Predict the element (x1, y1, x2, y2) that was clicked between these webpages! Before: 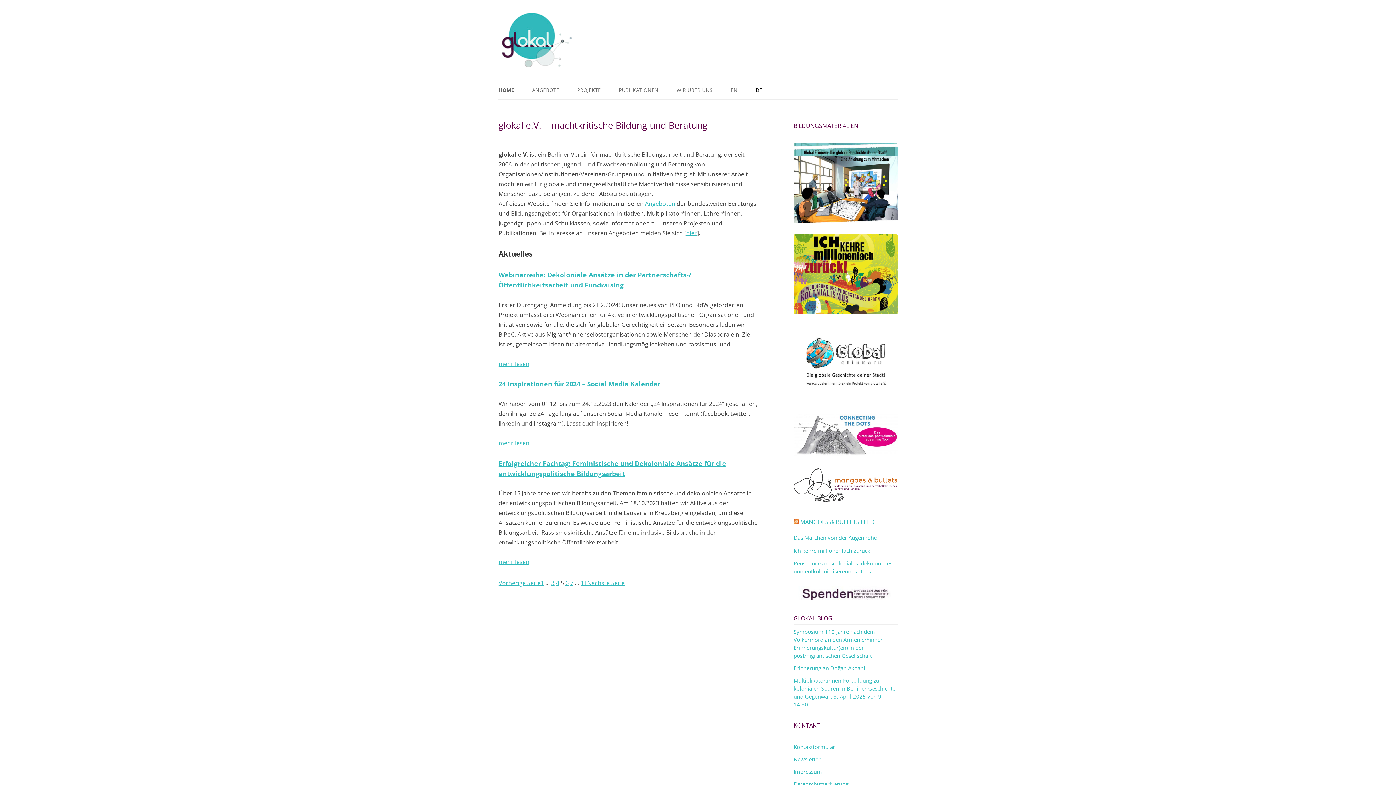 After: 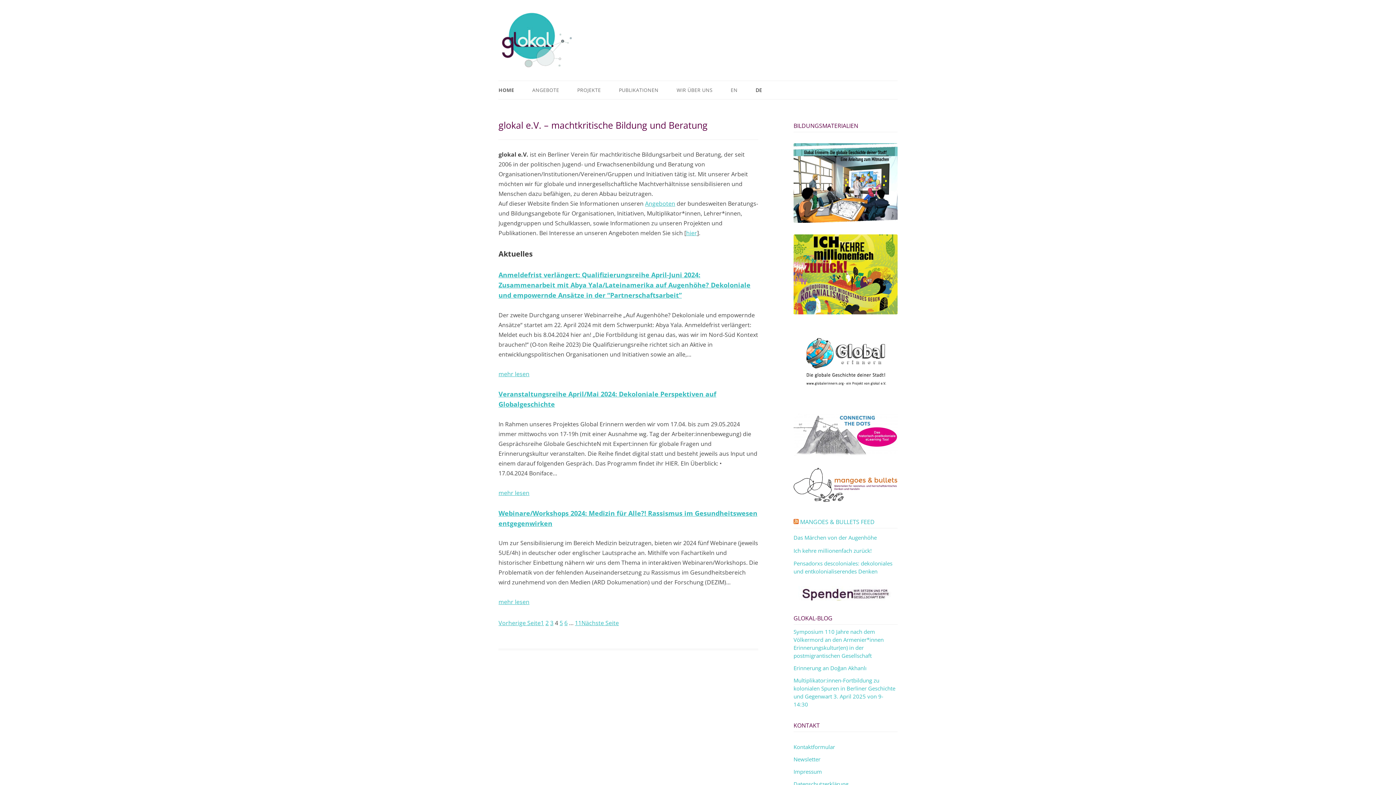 Action: label: 4 bbox: (556, 579, 559, 587)